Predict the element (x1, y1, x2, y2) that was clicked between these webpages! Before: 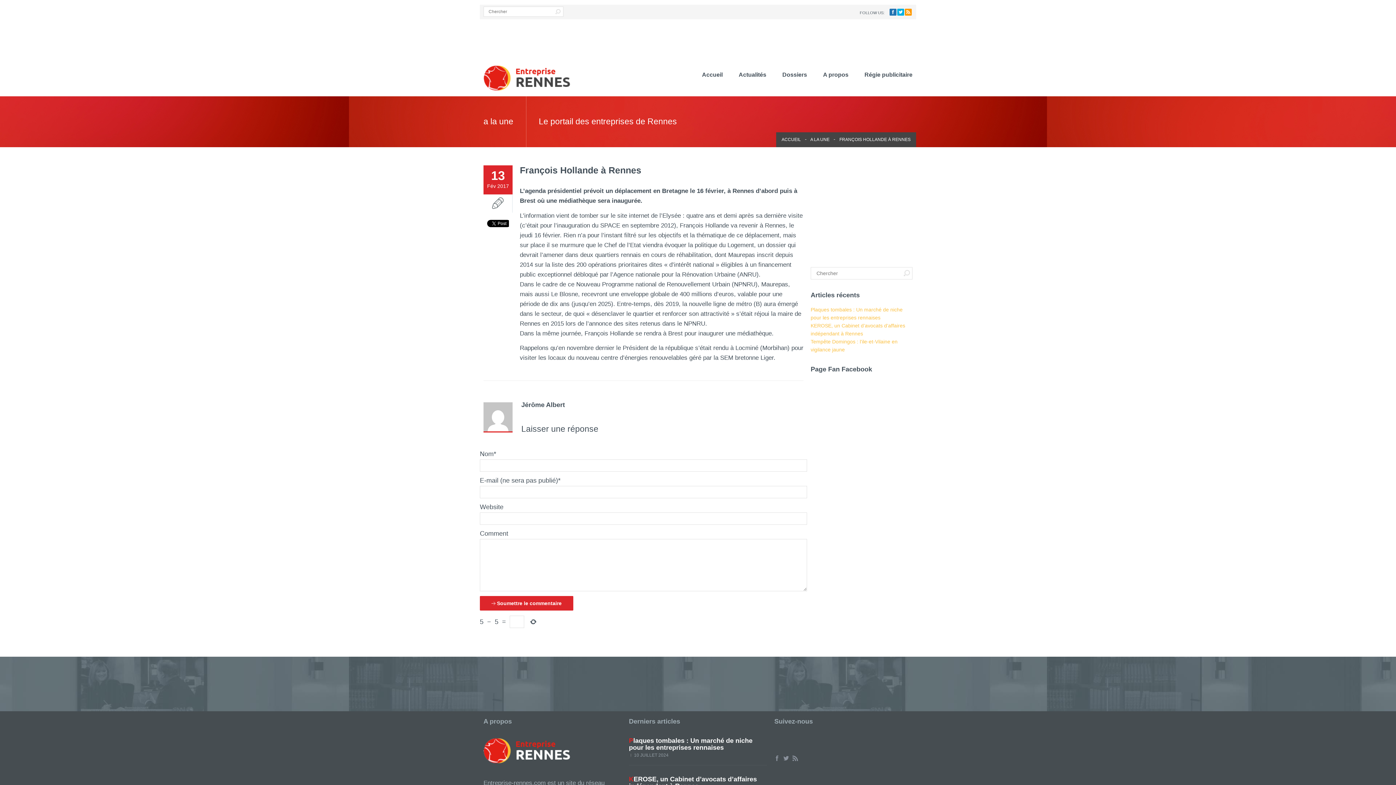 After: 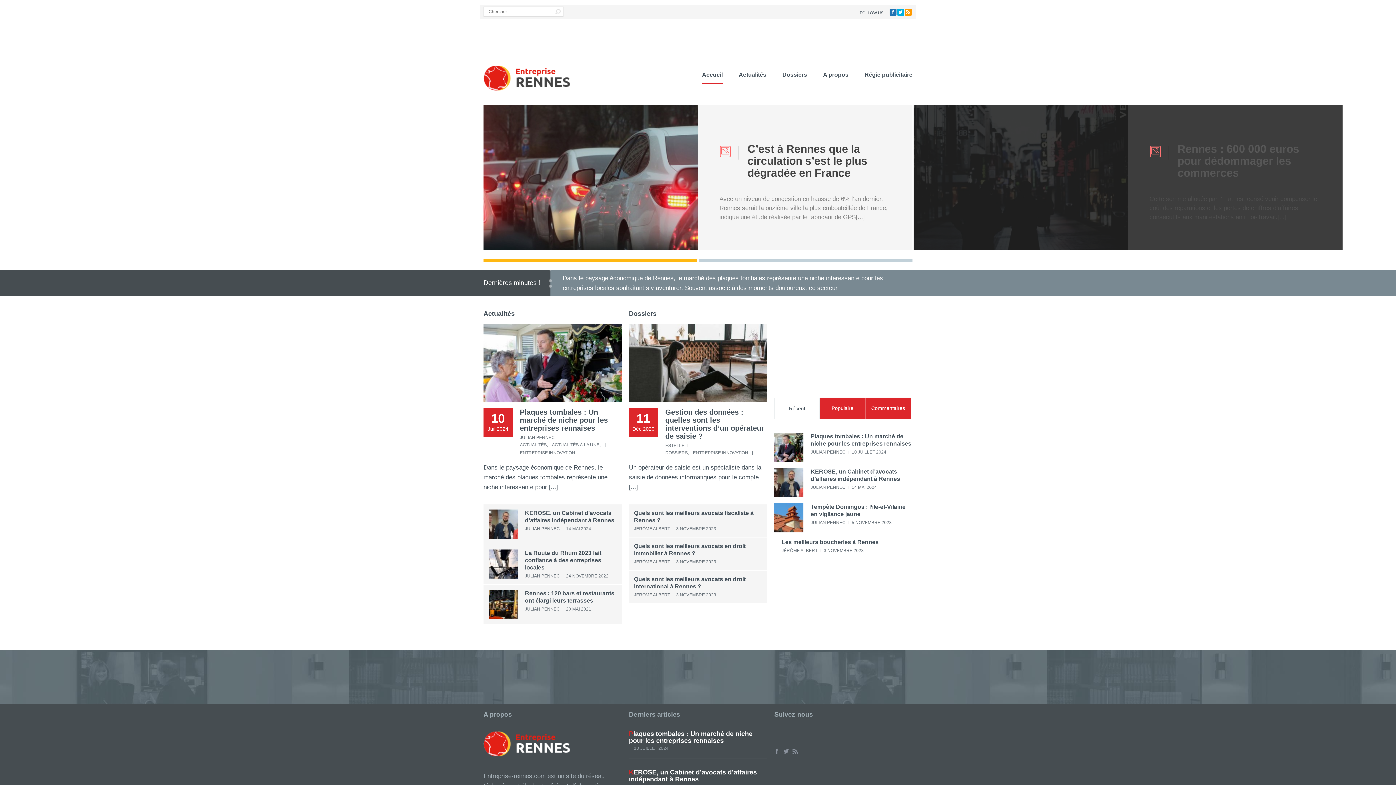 Action: label: ACCUEIL bbox: (781, 137, 801, 142)